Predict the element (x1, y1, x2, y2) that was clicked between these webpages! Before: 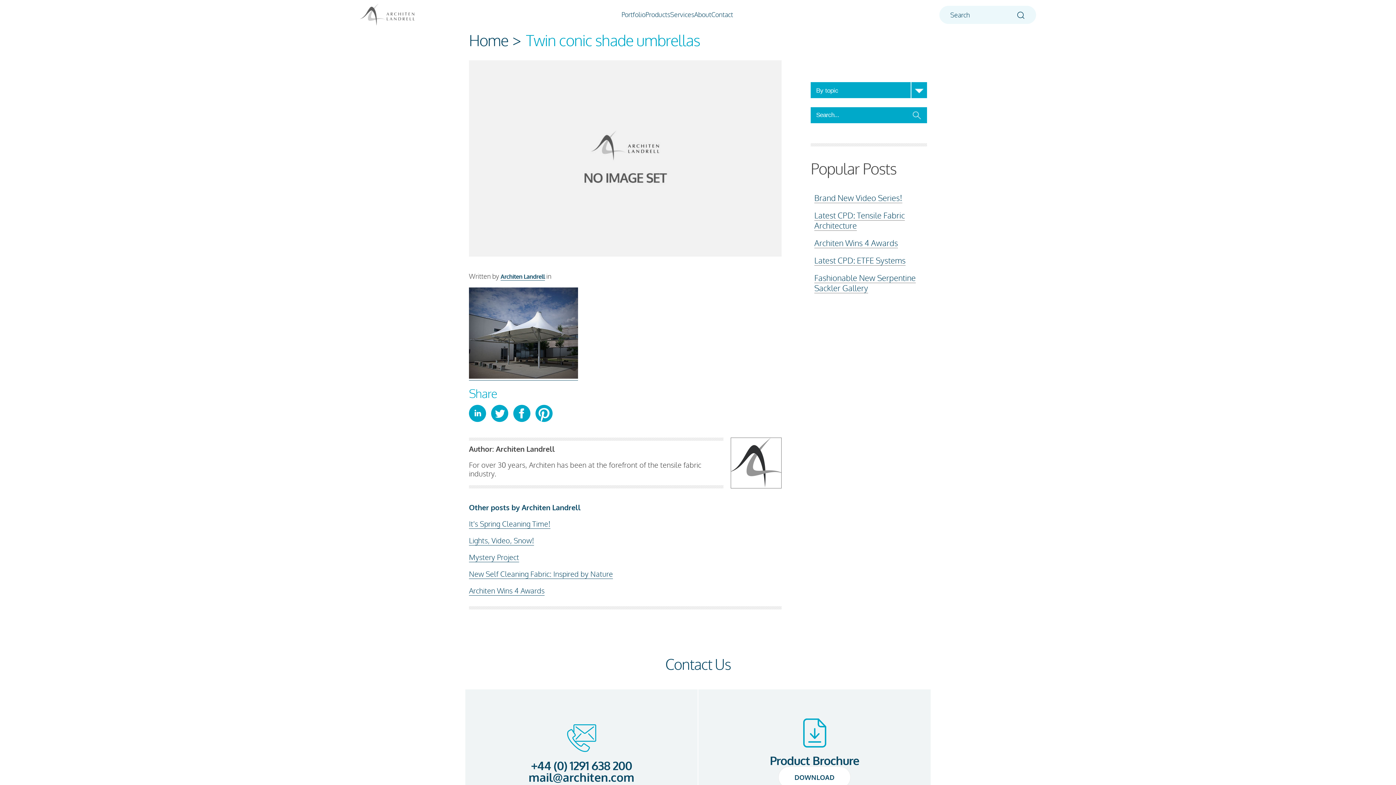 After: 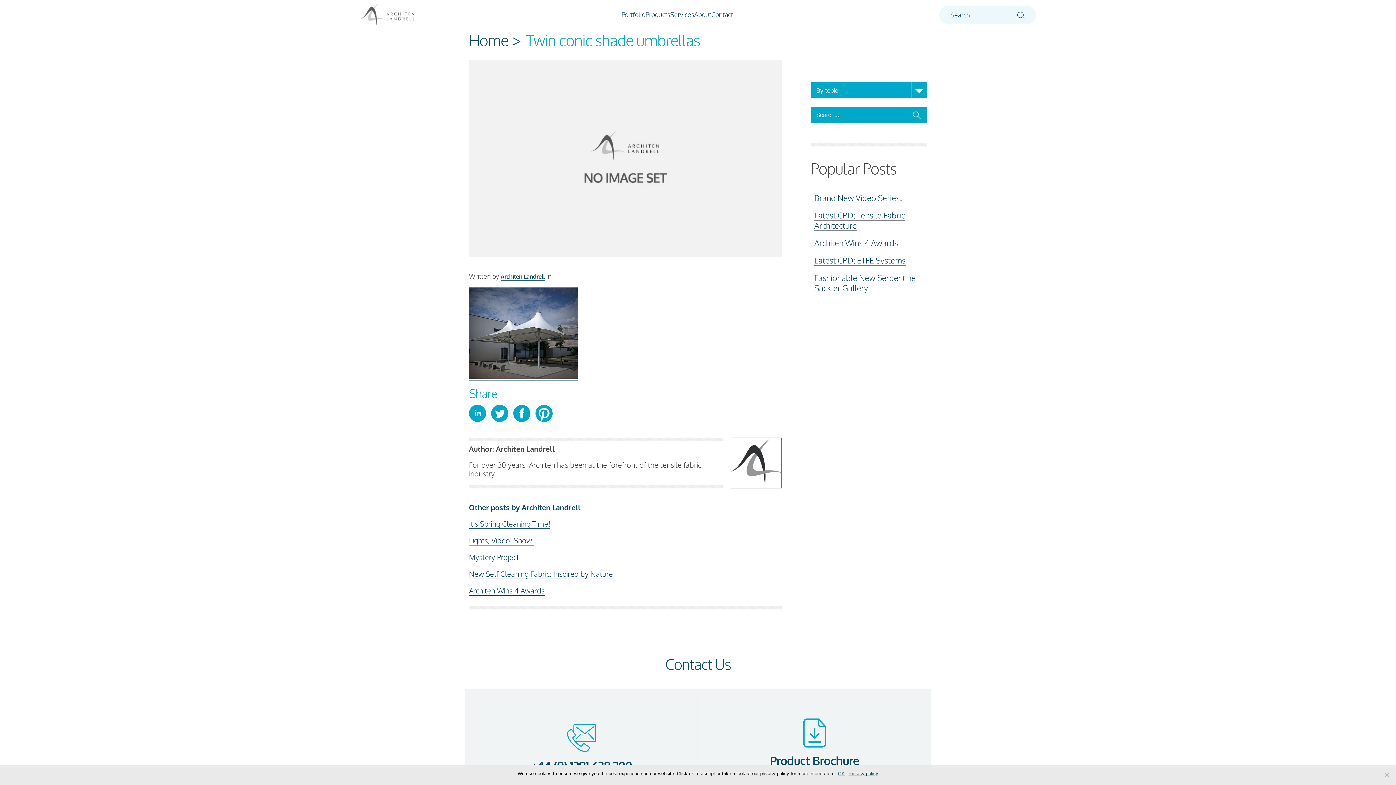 Action: bbox: (531, 758, 632, 773) label: +44 (0) 1291 638 200